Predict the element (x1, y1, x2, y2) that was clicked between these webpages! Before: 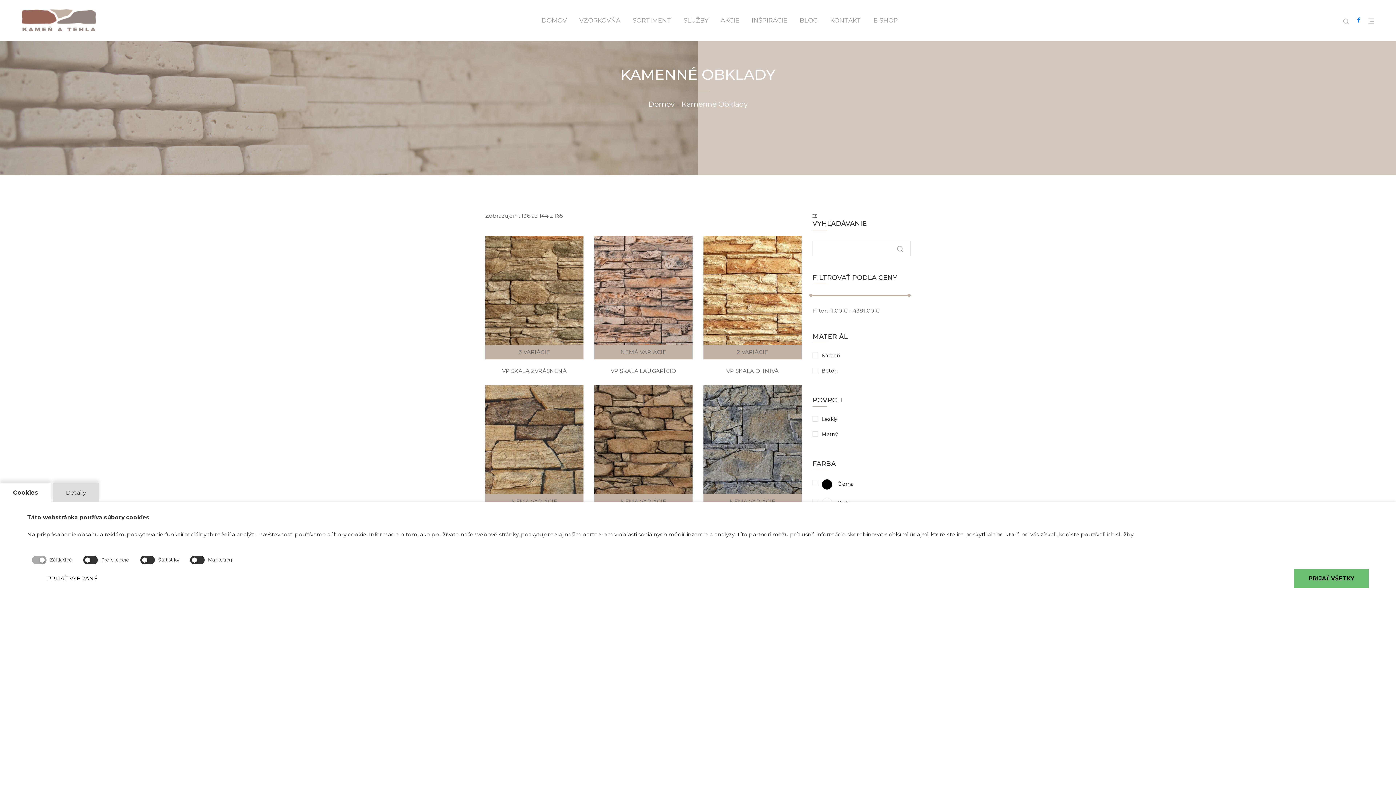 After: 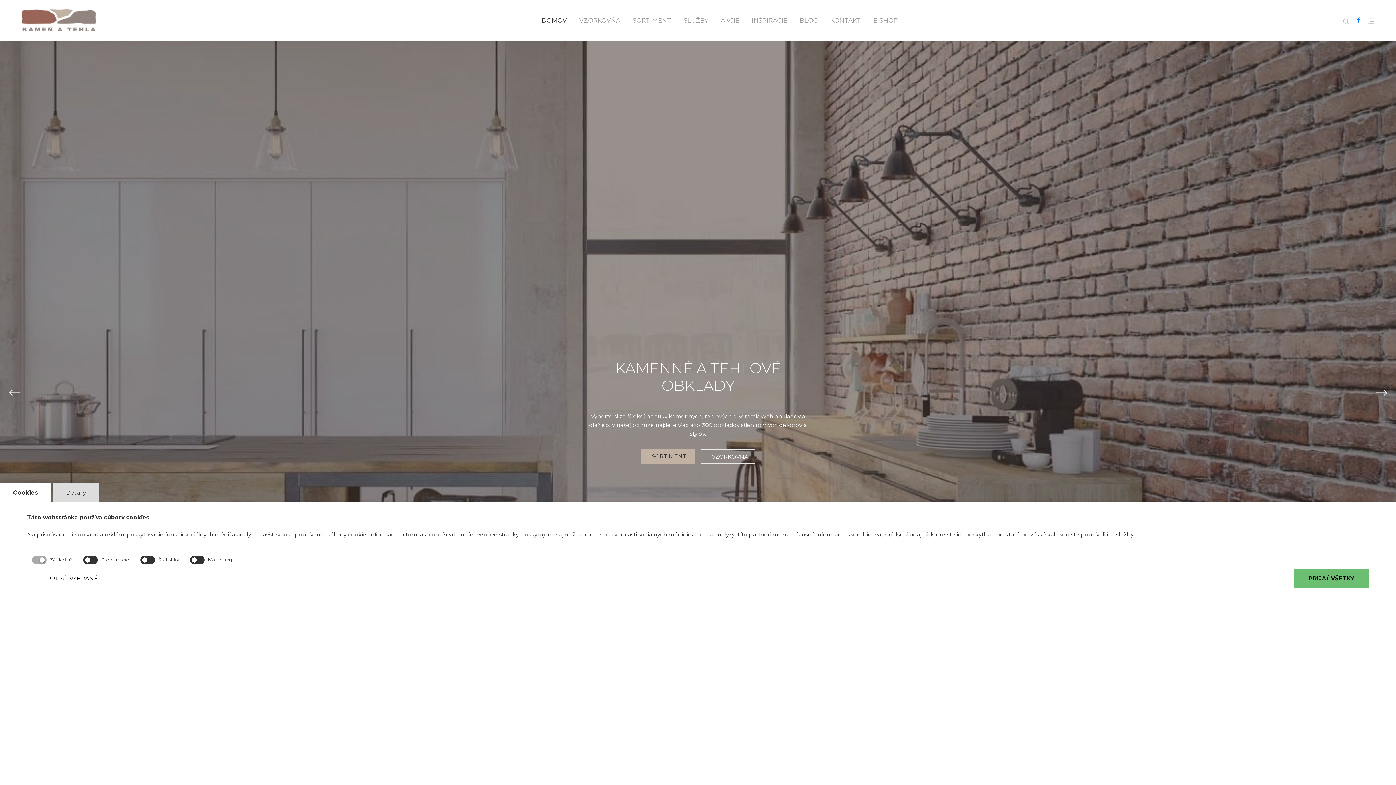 Action: label: Domov bbox: (648, 99, 674, 108)